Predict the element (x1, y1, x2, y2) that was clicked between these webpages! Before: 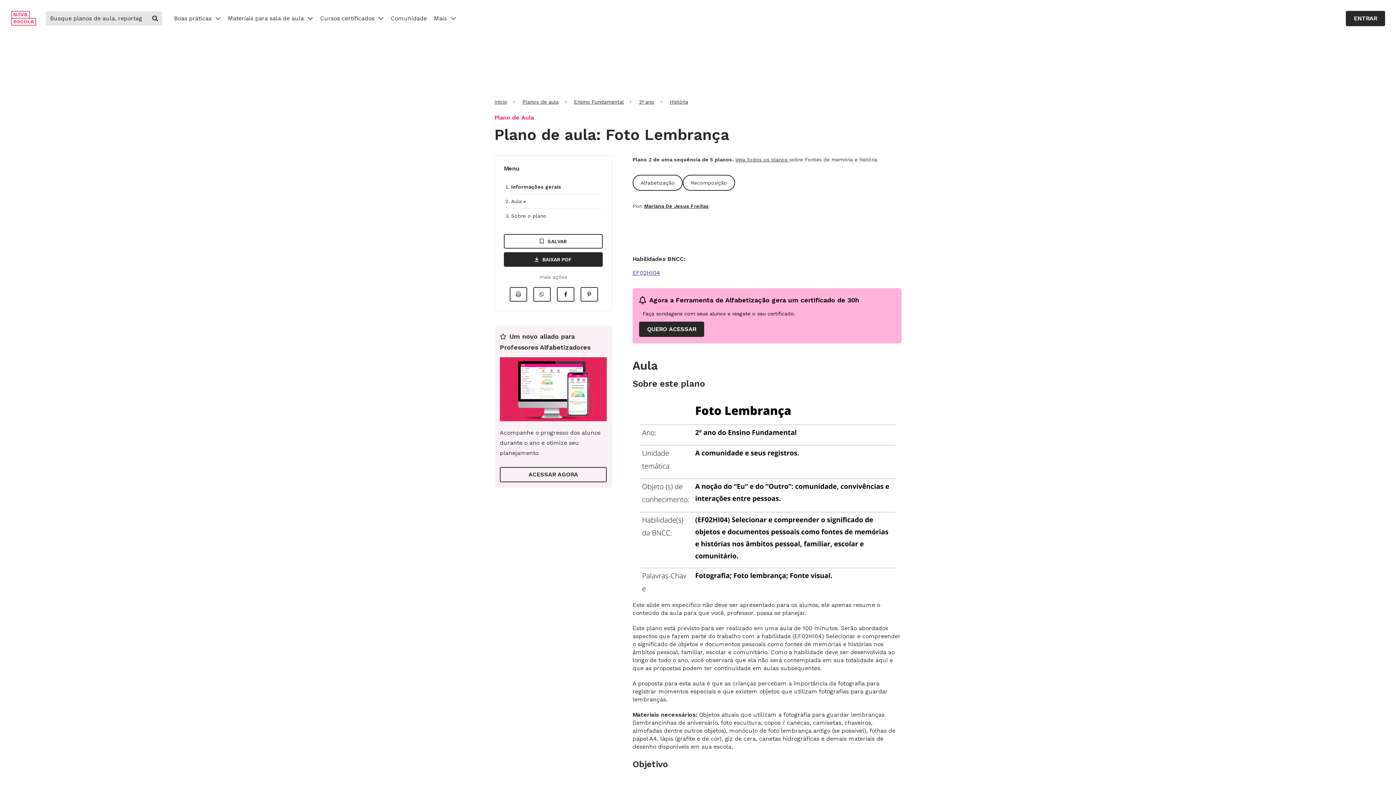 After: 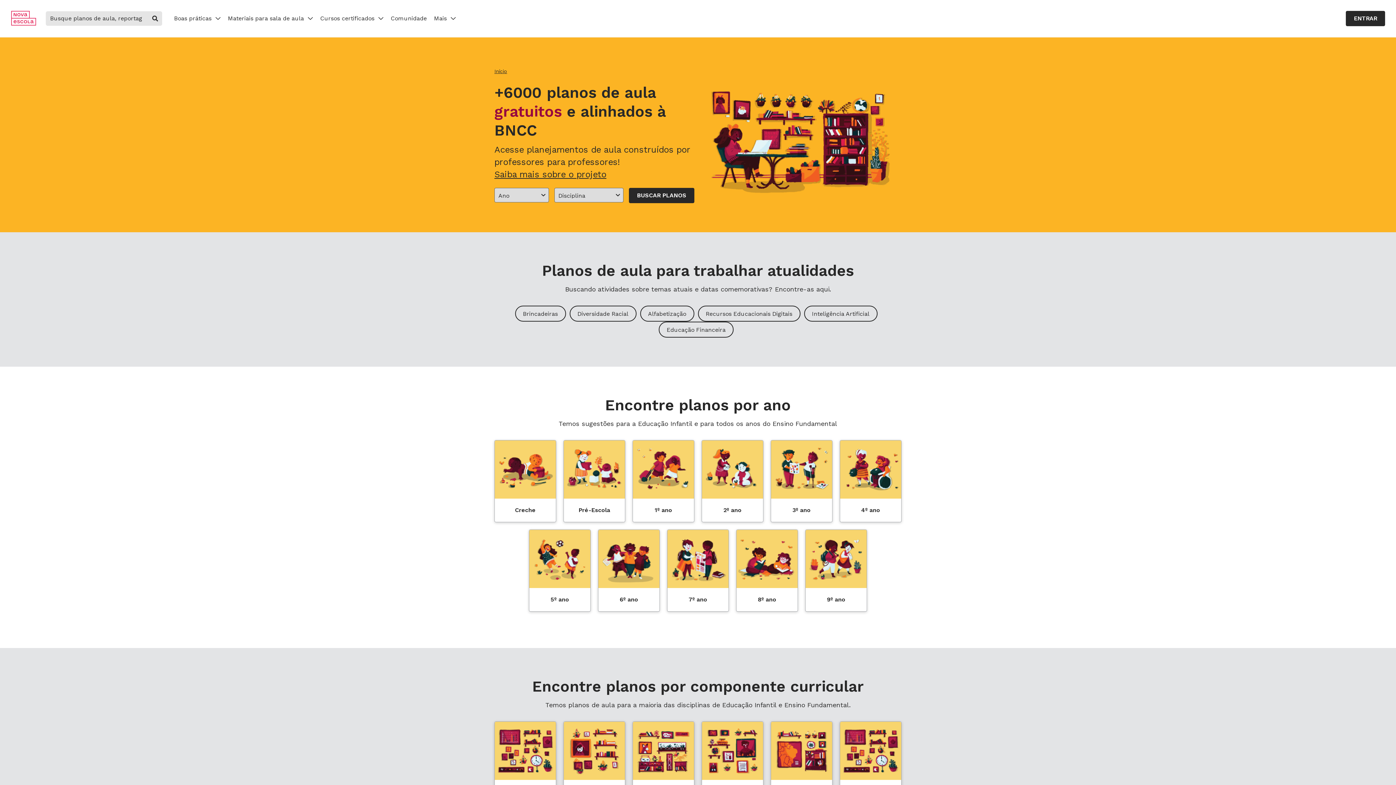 Action: bbox: (522, 97, 558, 106) label: Planos de aula